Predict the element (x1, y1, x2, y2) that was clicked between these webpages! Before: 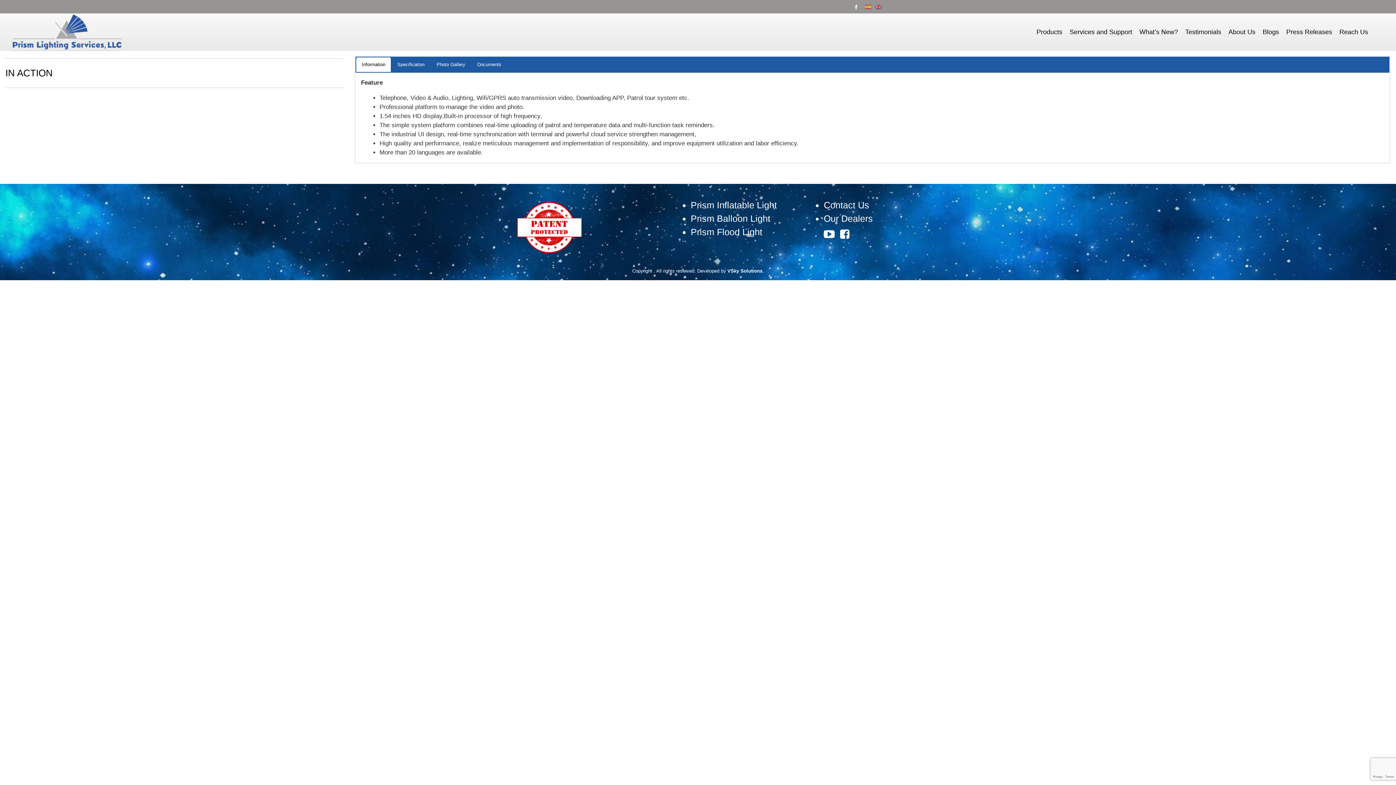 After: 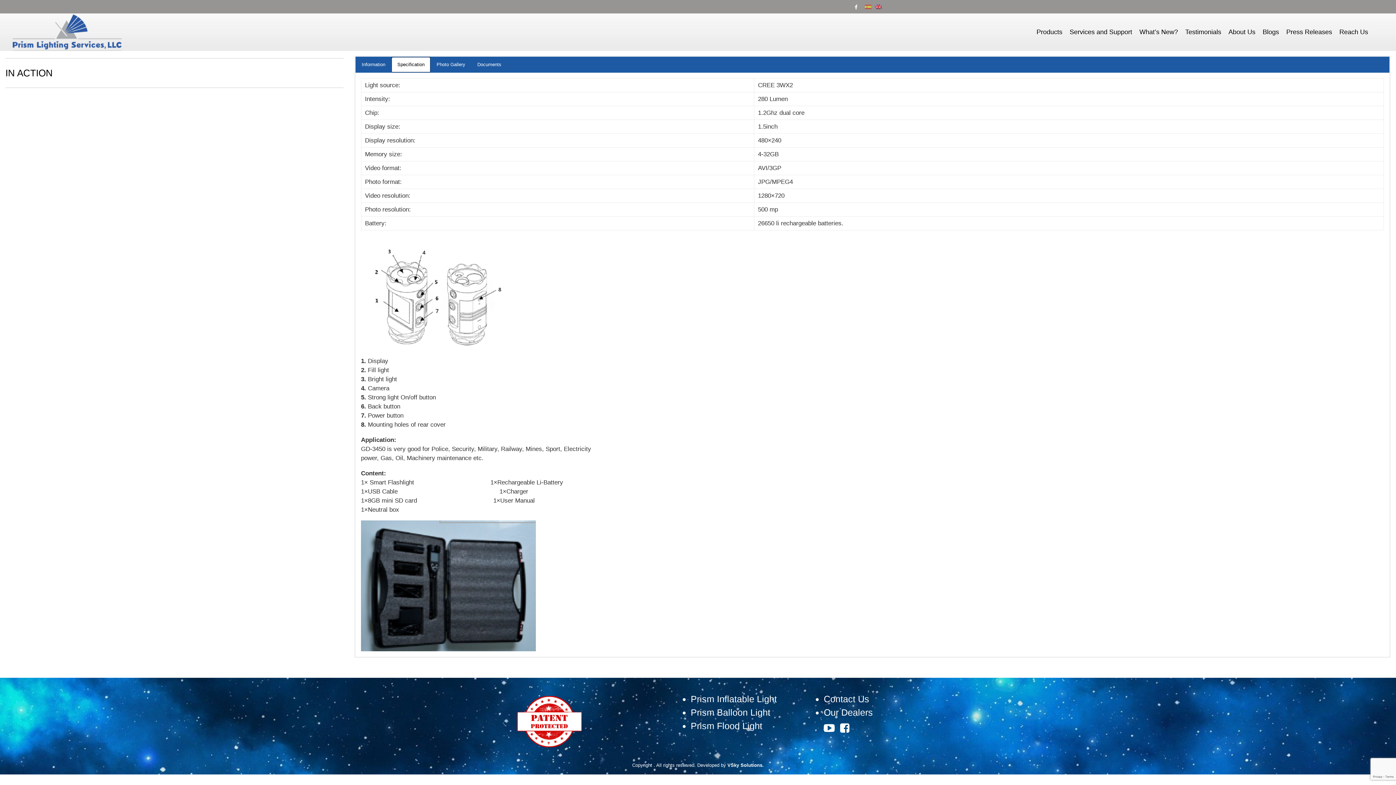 Action: bbox: (392, 57, 430, 72) label: Specification